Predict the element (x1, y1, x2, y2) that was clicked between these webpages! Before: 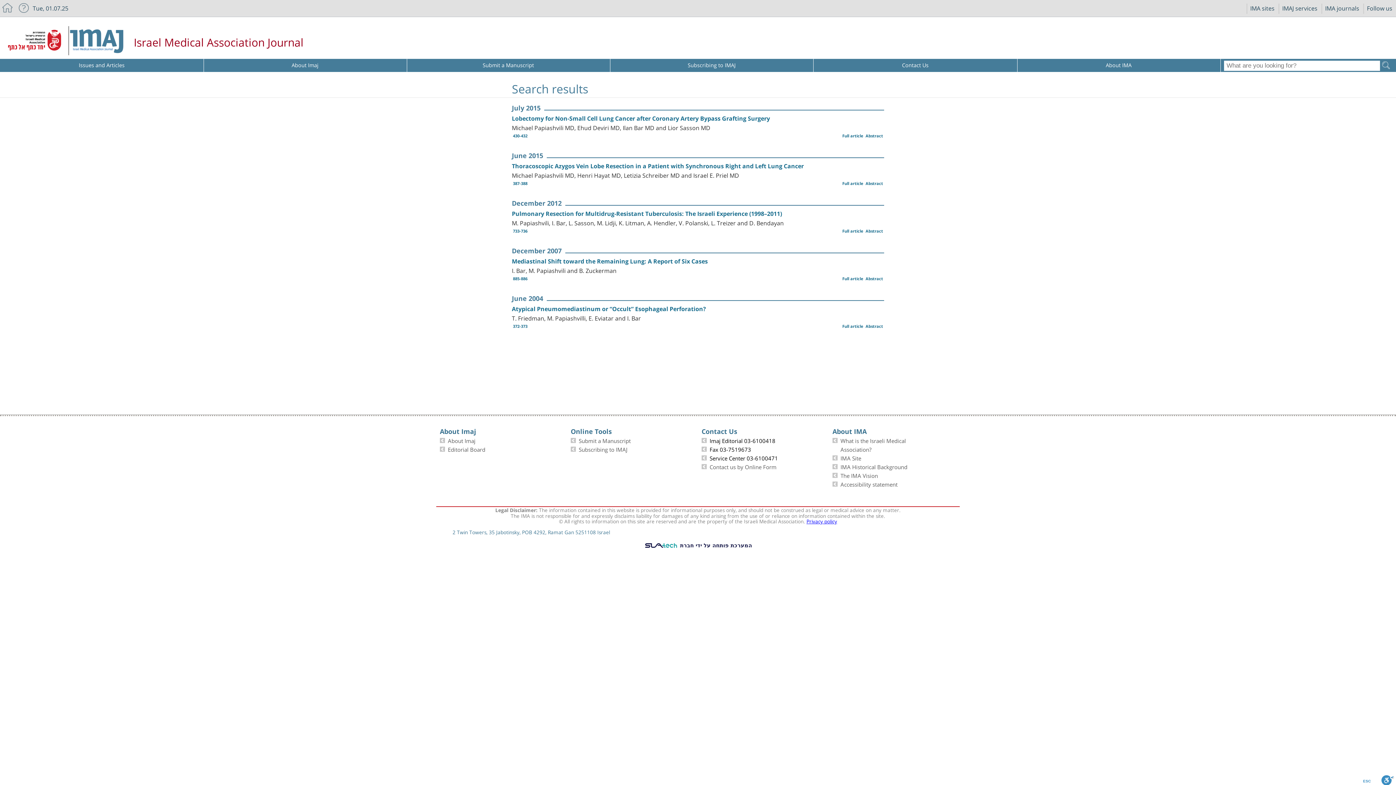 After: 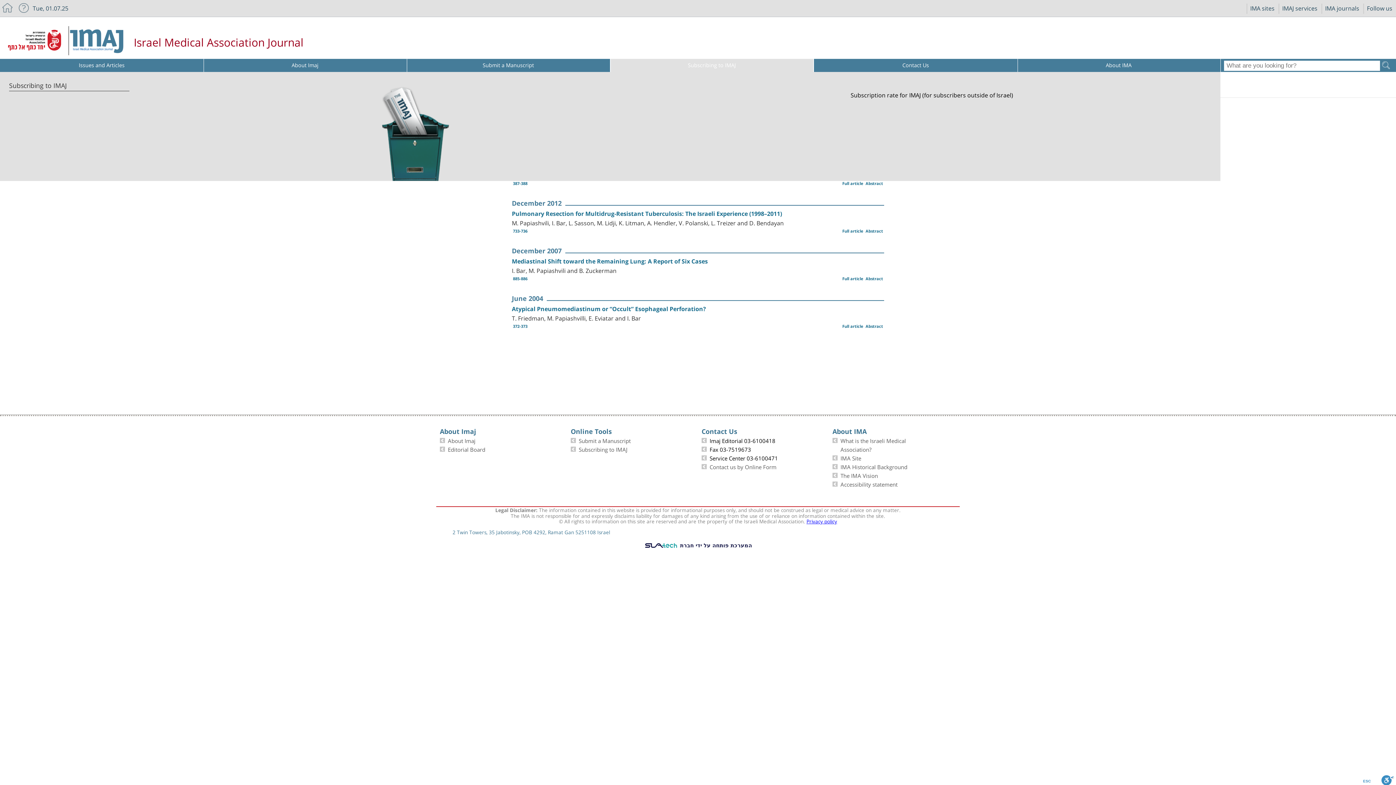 Action: label: Subscribing to IMAJ bbox: (610, 58, 813, 72)